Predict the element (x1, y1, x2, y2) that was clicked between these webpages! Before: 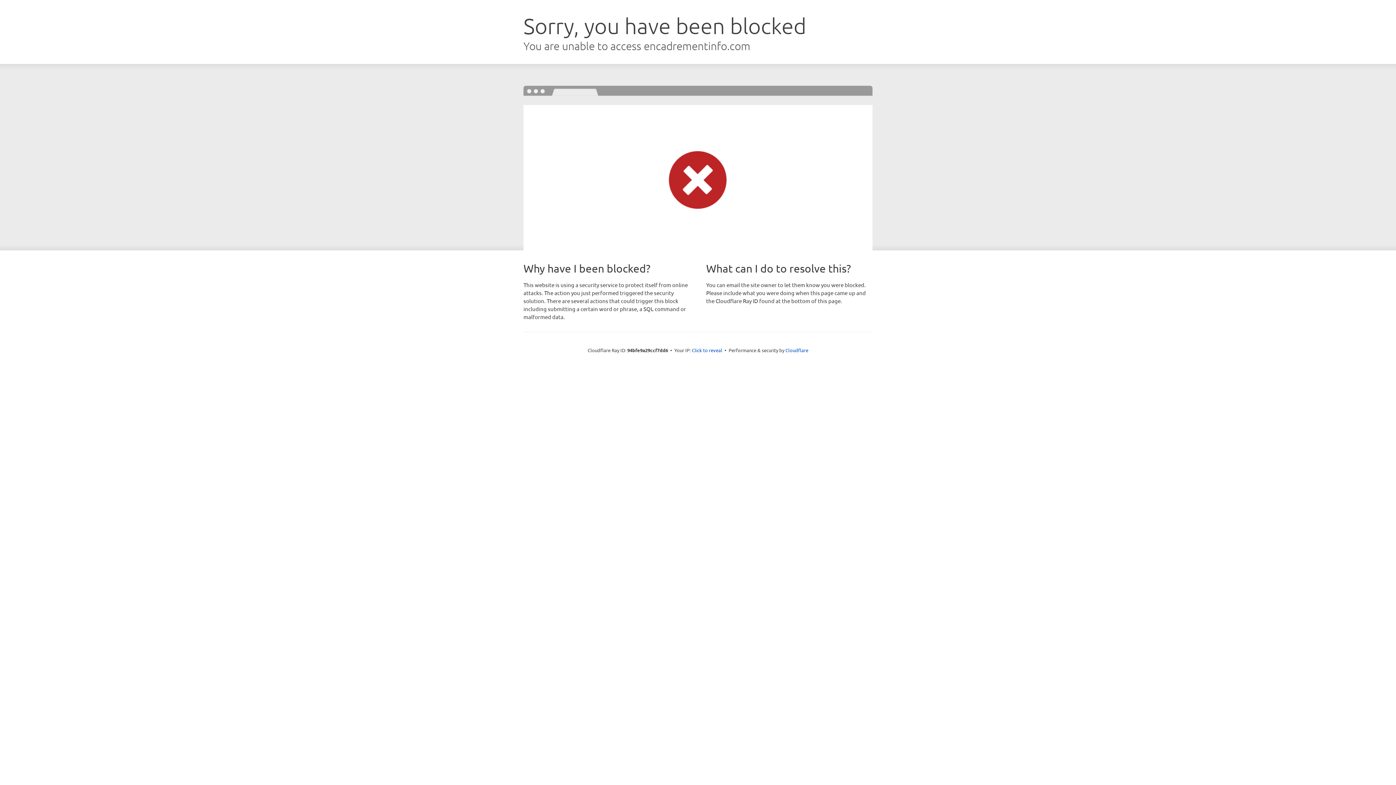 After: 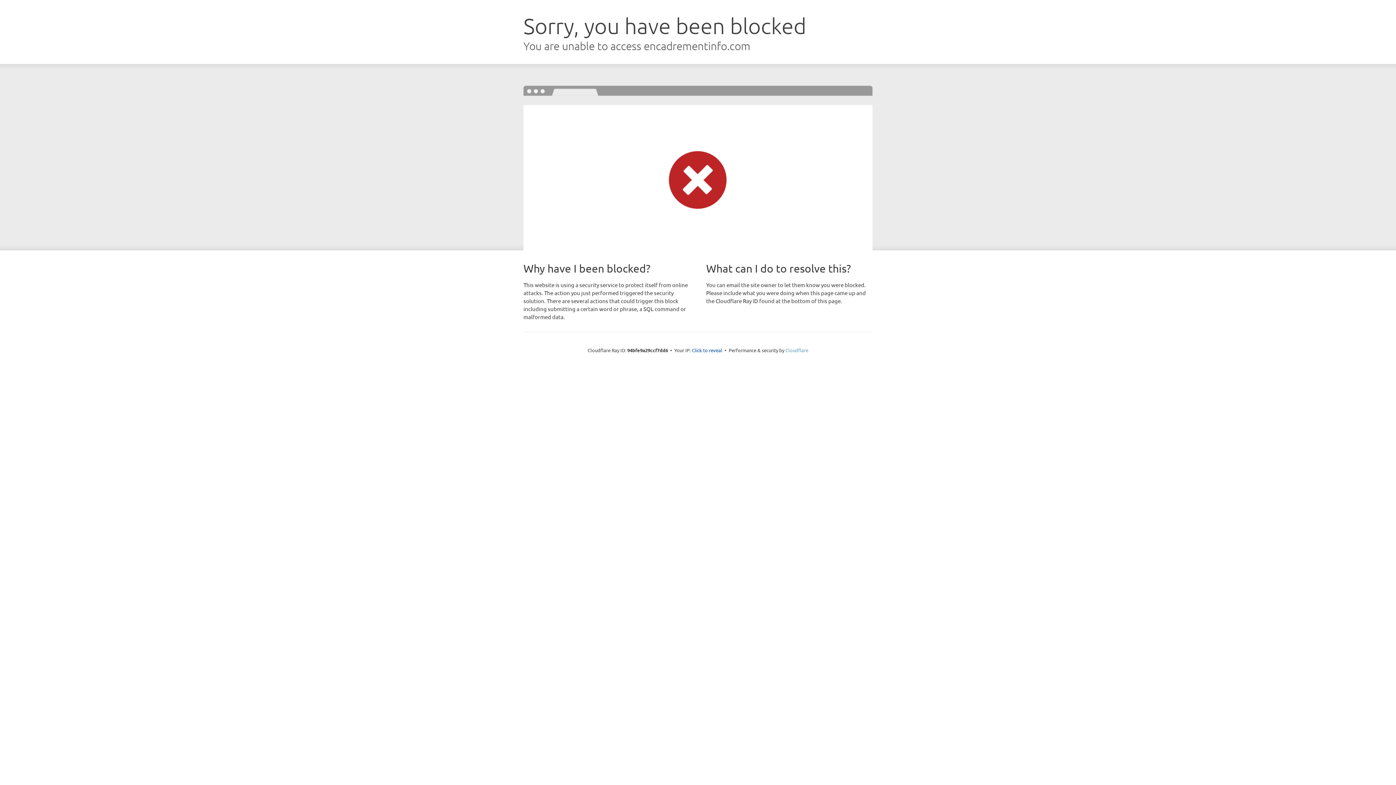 Action: label: Cloudflare bbox: (785, 347, 808, 353)